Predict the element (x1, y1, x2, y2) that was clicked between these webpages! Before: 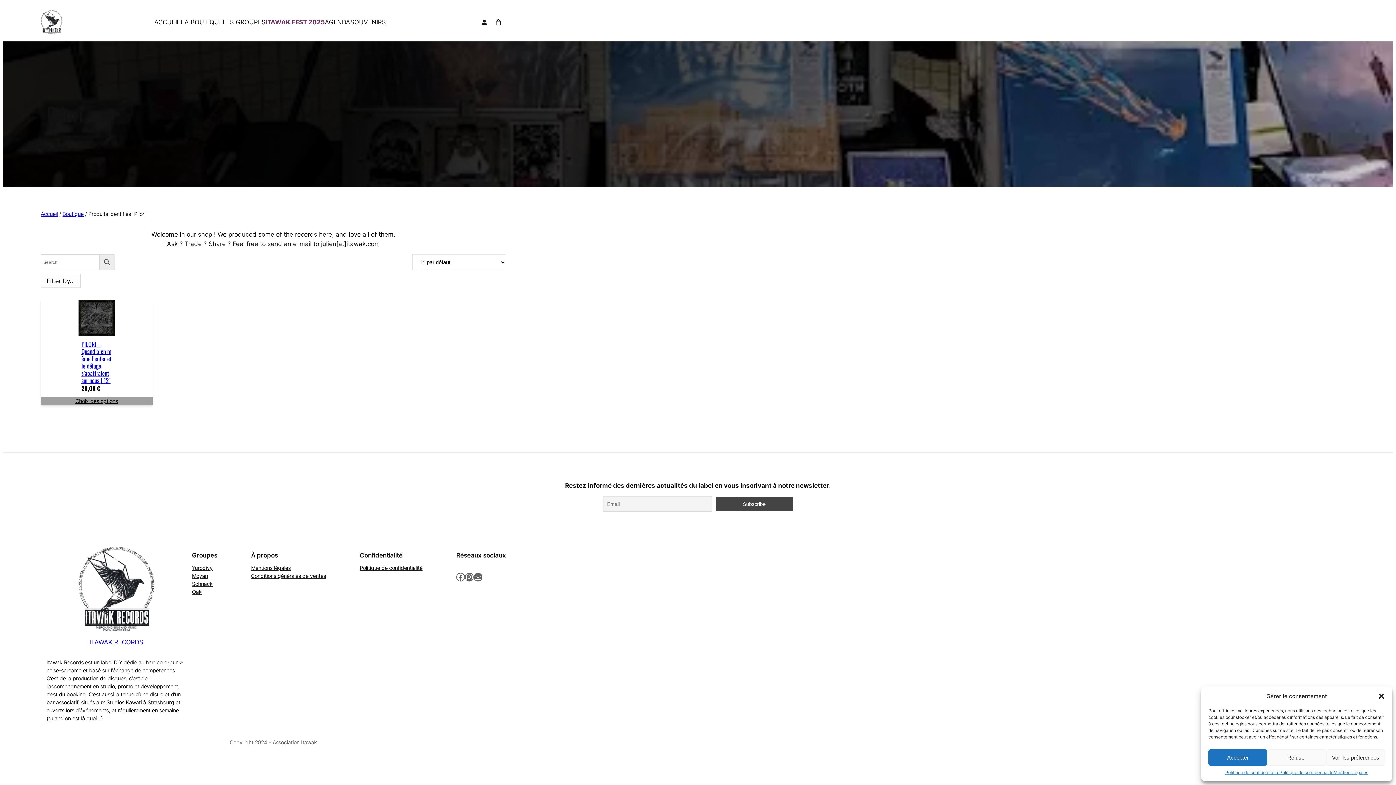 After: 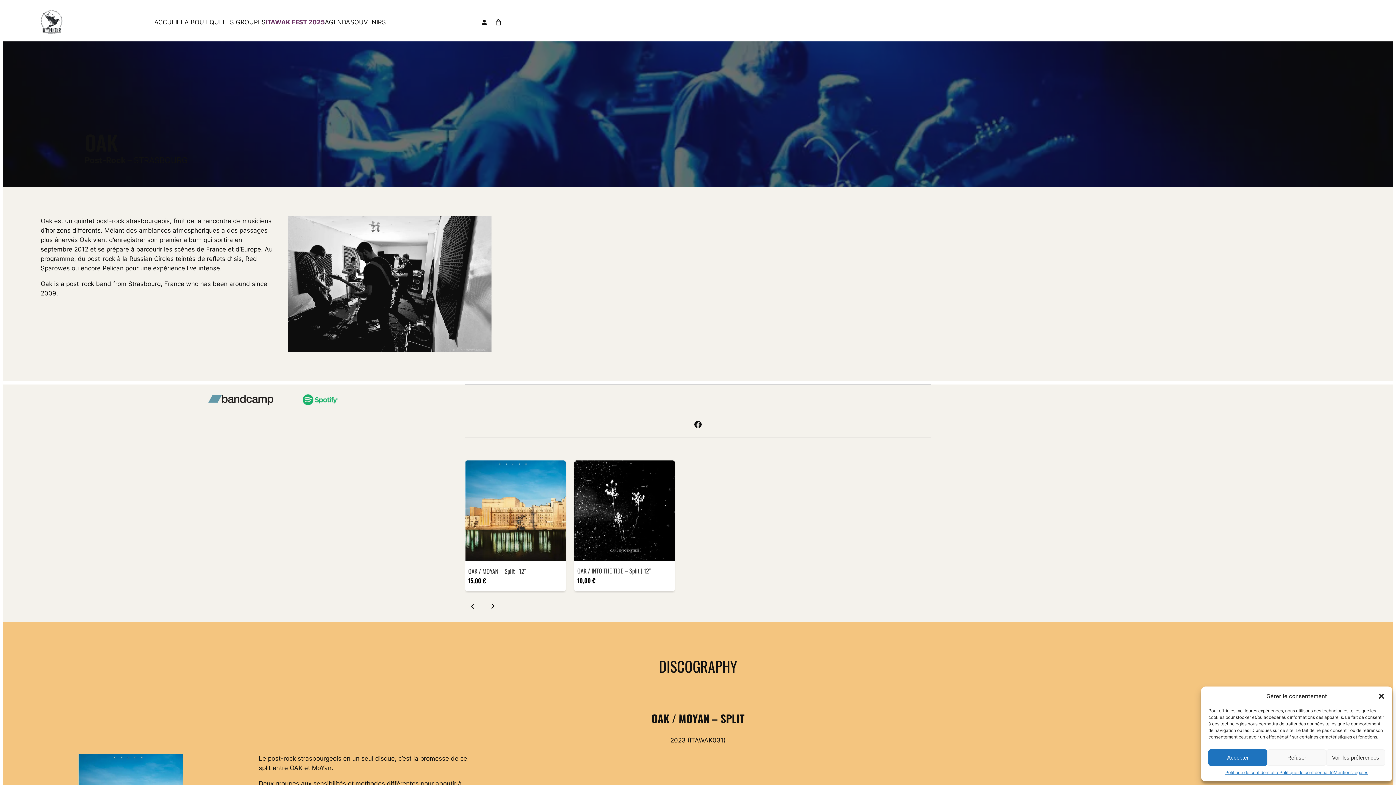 Action: label: Oak bbox: (192, 588, 201, 596)